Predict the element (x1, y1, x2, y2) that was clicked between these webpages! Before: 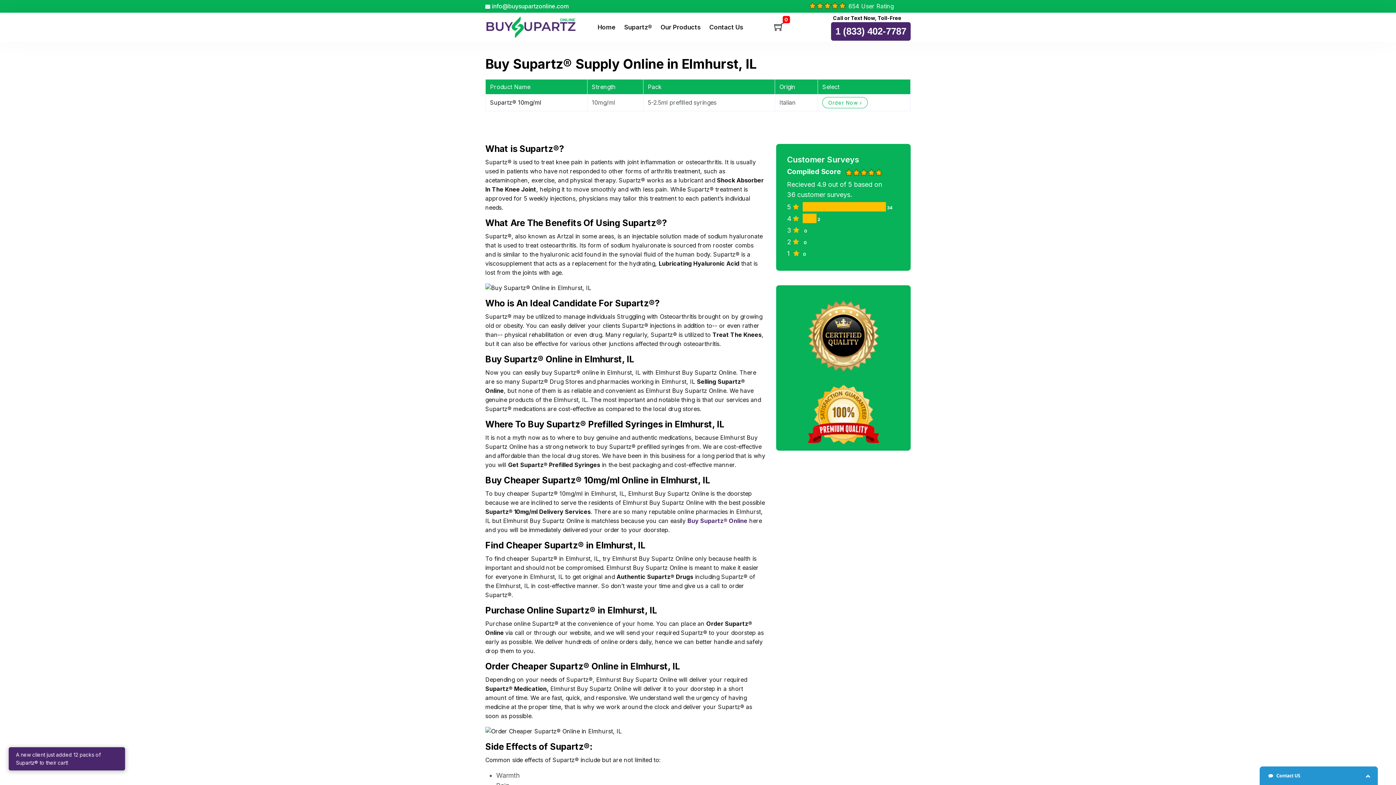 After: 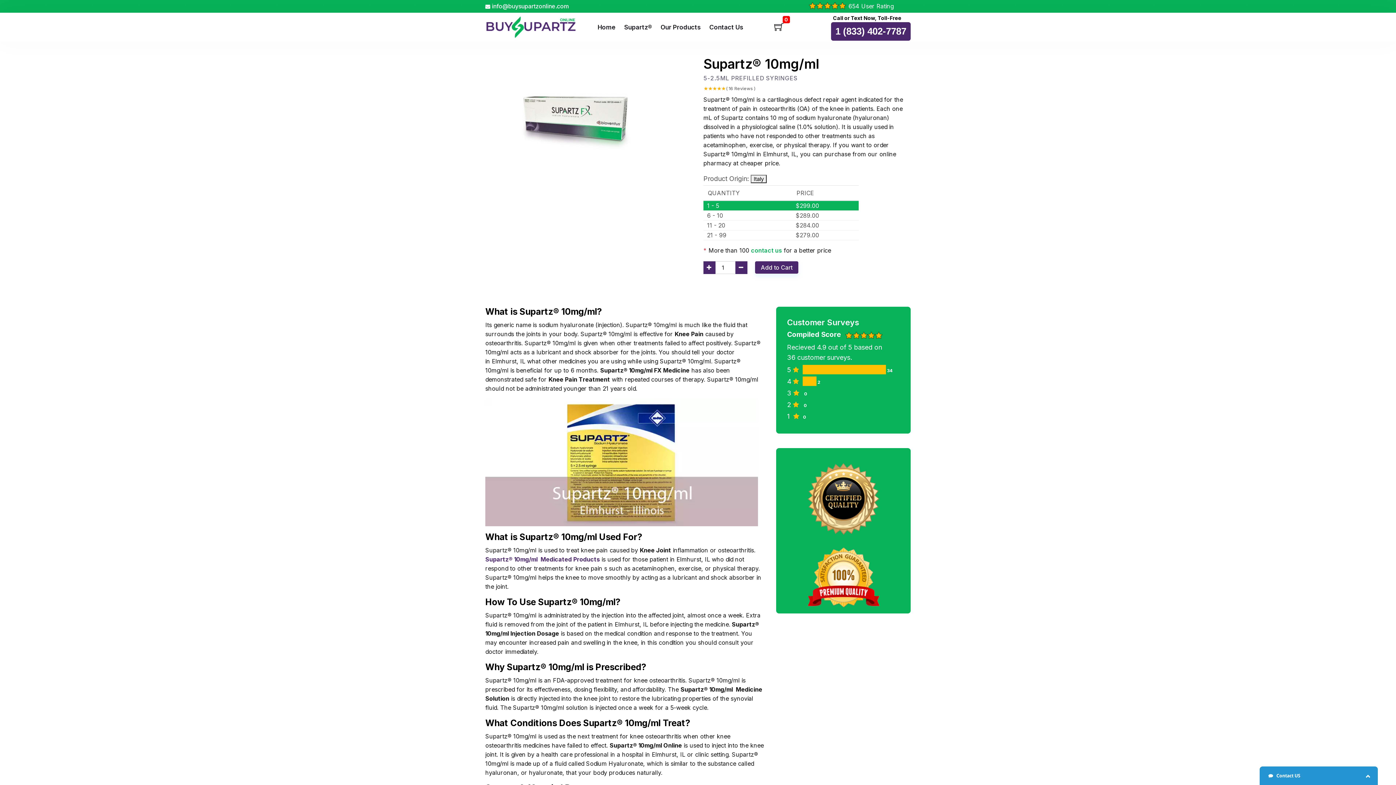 Action: bbox: (490, 98, 541, 106) label: Supartz® 10mg/ml